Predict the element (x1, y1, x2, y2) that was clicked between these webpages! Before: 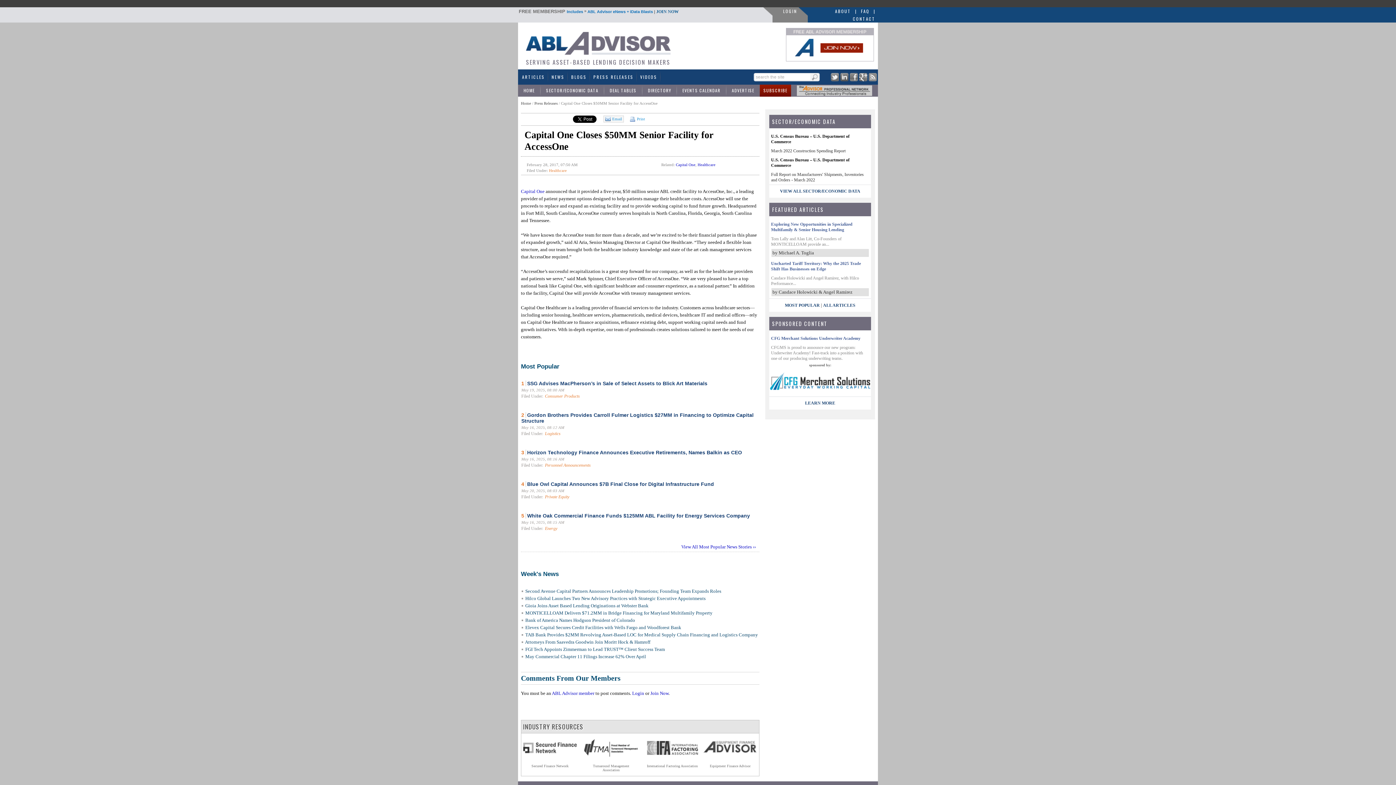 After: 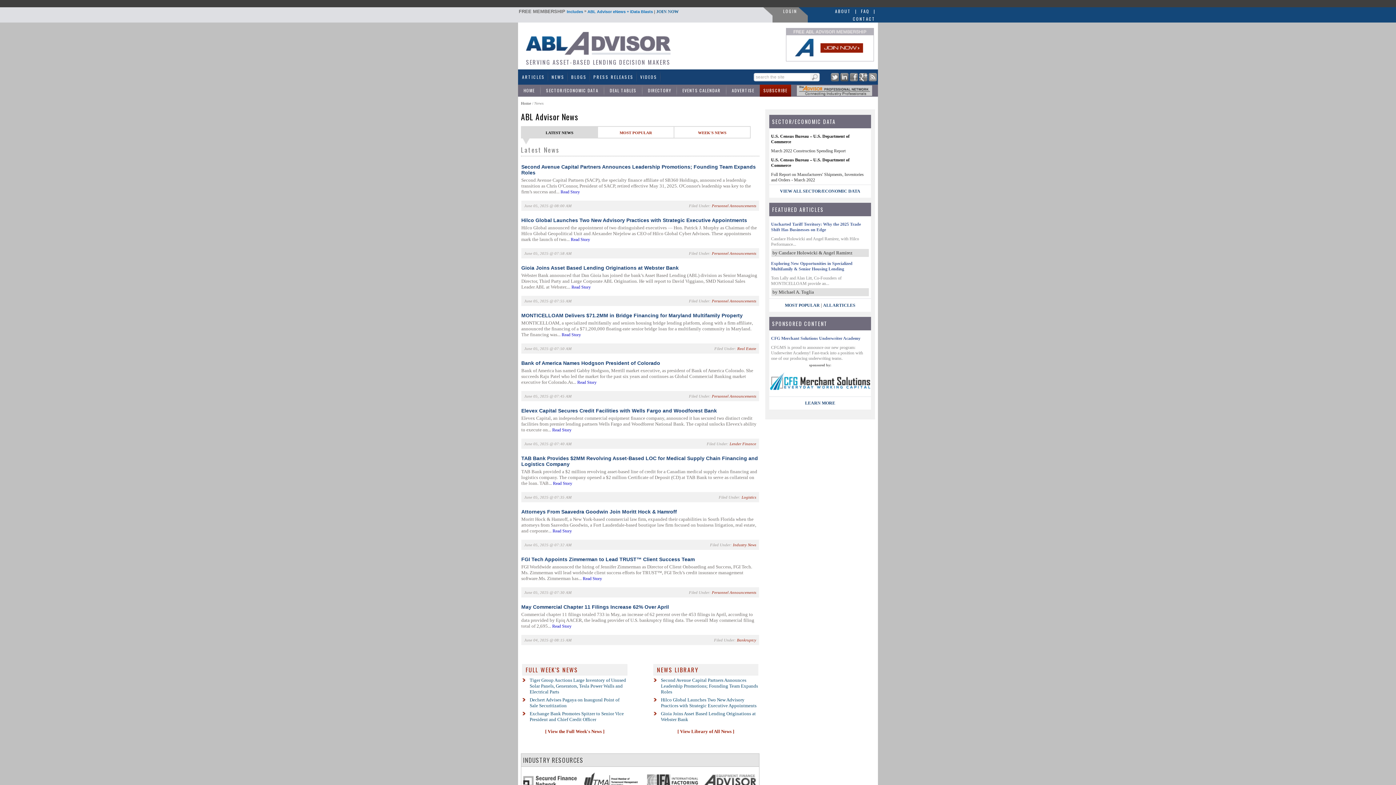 Action: bbox: (548, 70, 567, 83) label: NEWS